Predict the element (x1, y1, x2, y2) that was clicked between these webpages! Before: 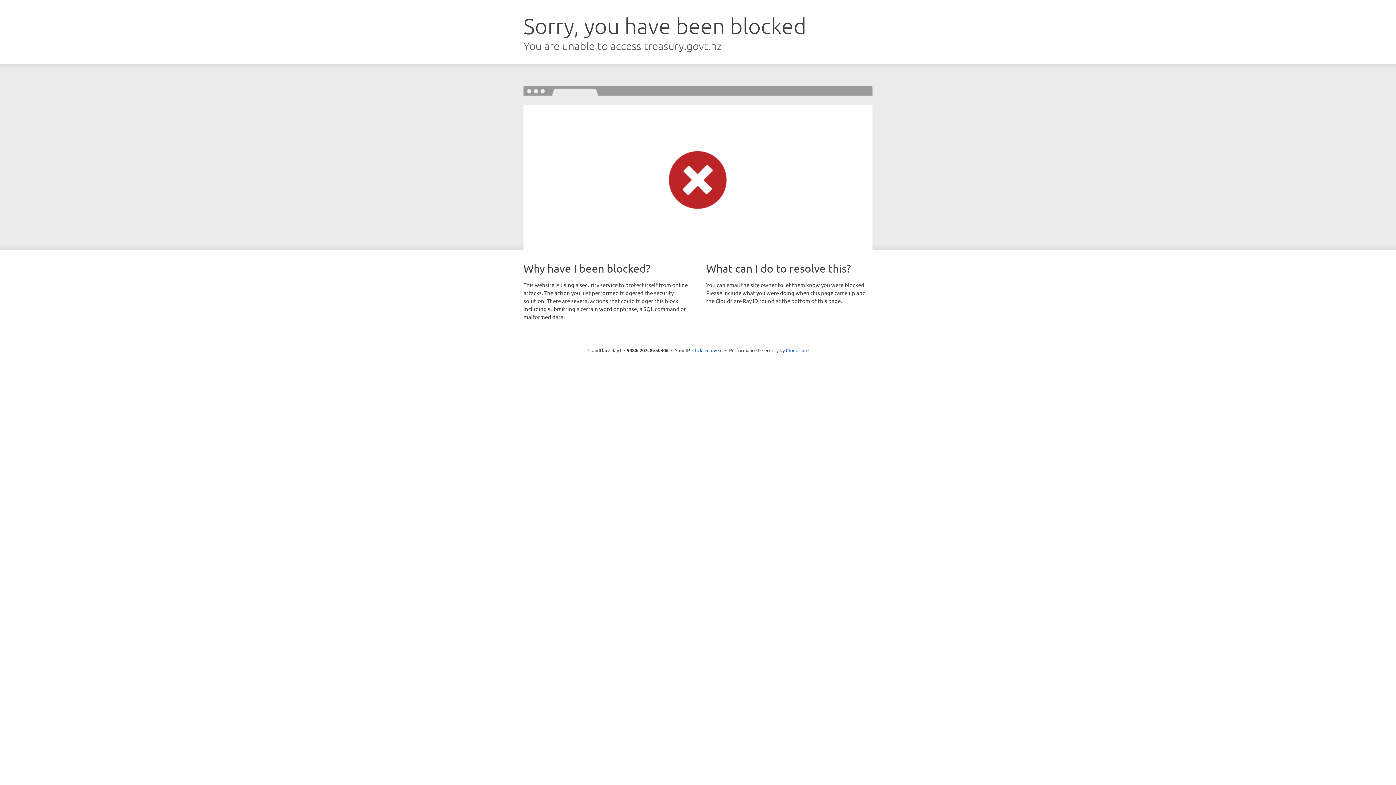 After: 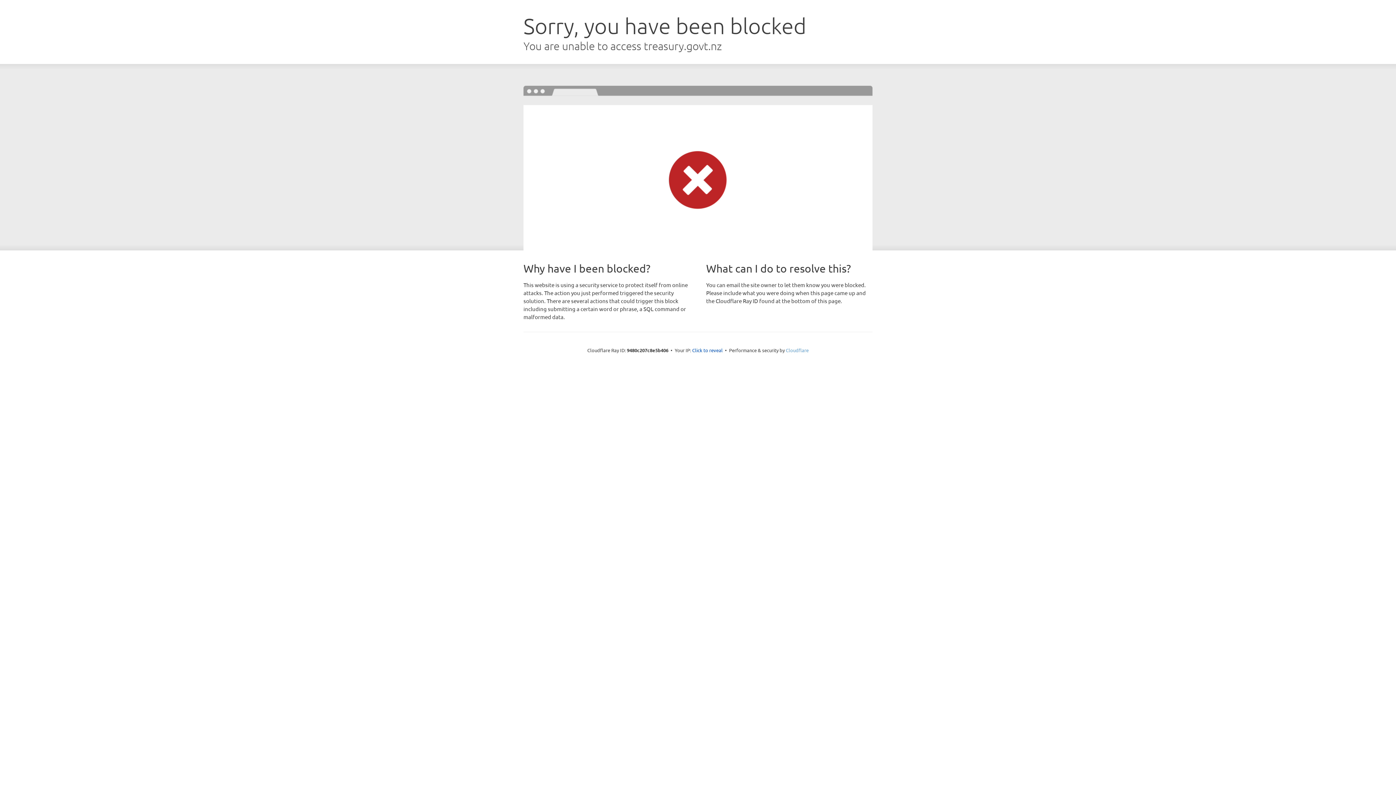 Action: label: Cloudflare bbox: (786, 347, 808, 353)